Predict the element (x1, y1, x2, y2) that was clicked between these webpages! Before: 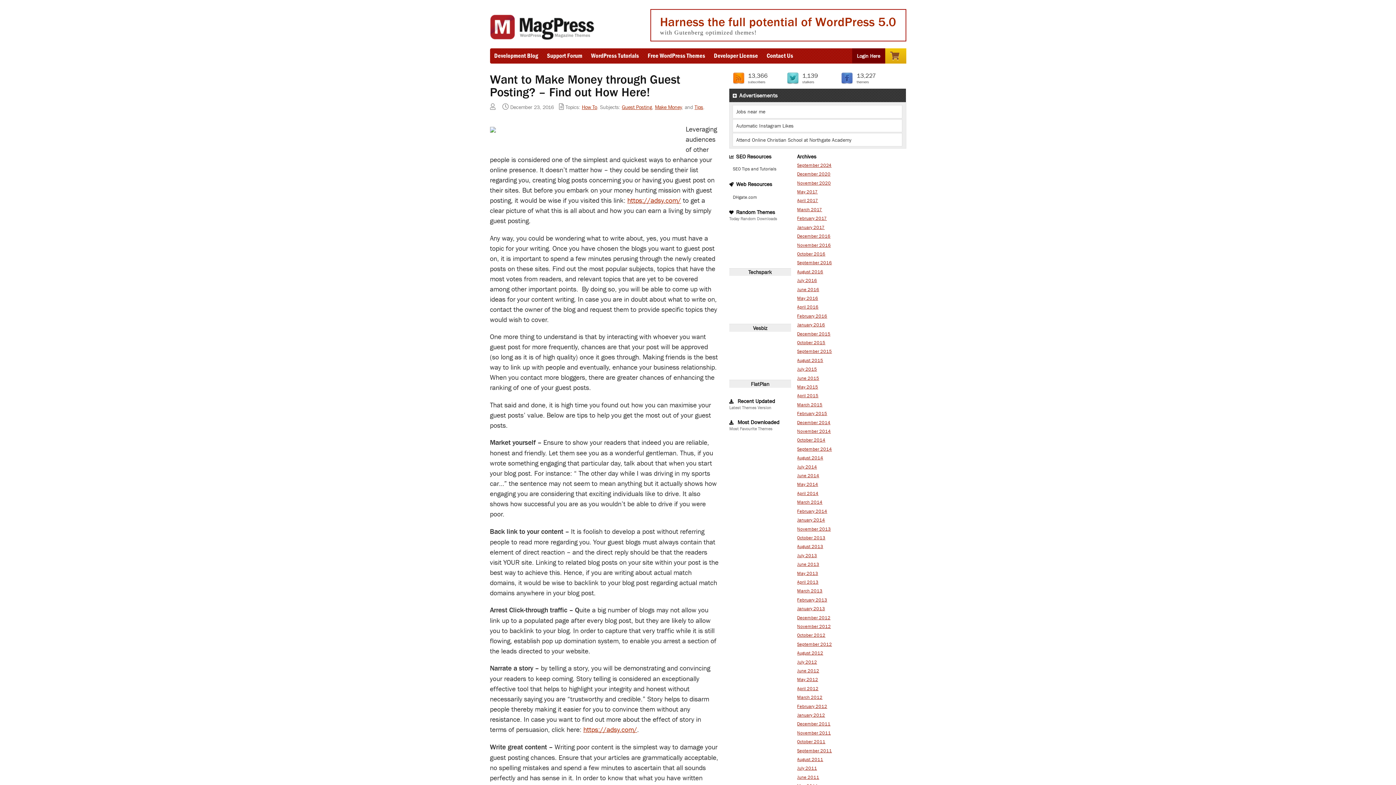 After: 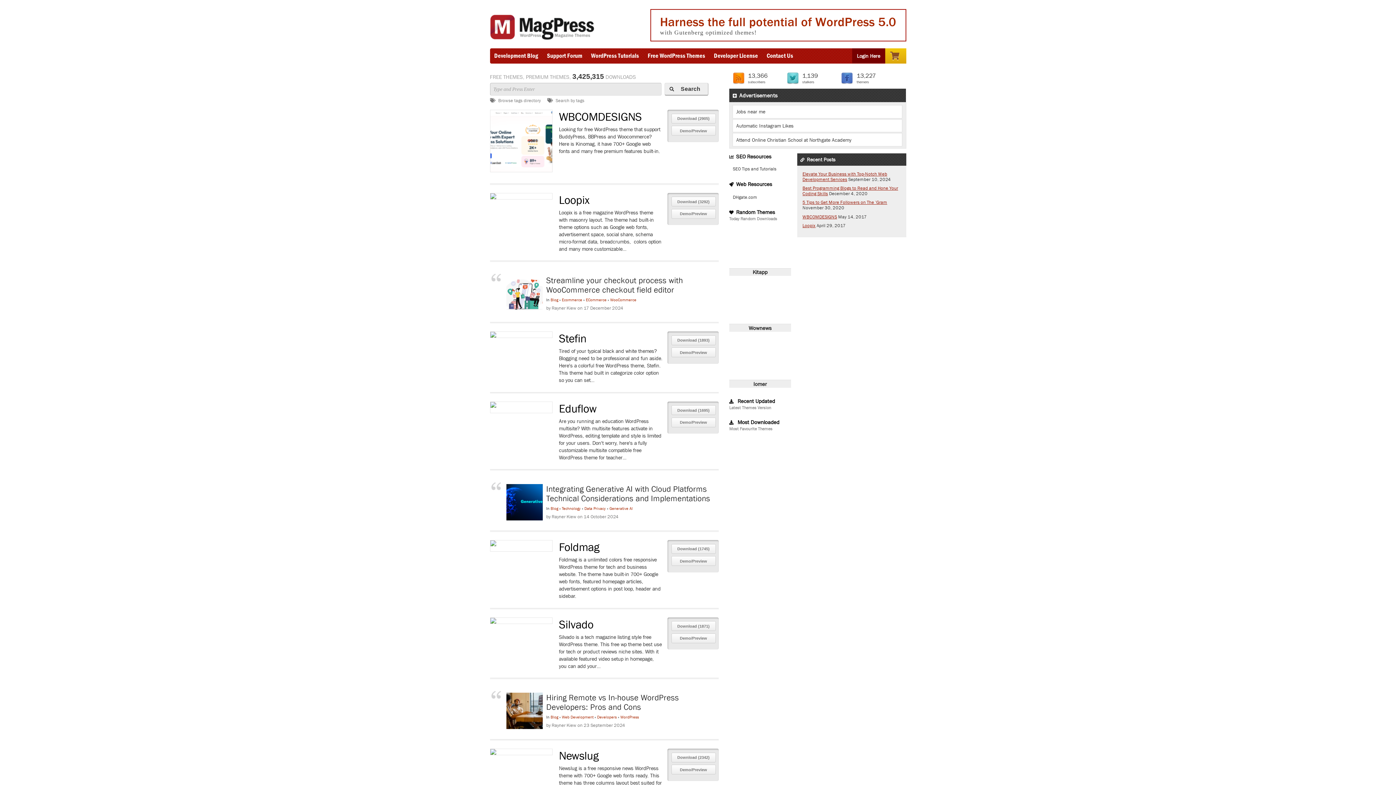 Action: bbox: (797, 180, 831, 185) label: November 2020